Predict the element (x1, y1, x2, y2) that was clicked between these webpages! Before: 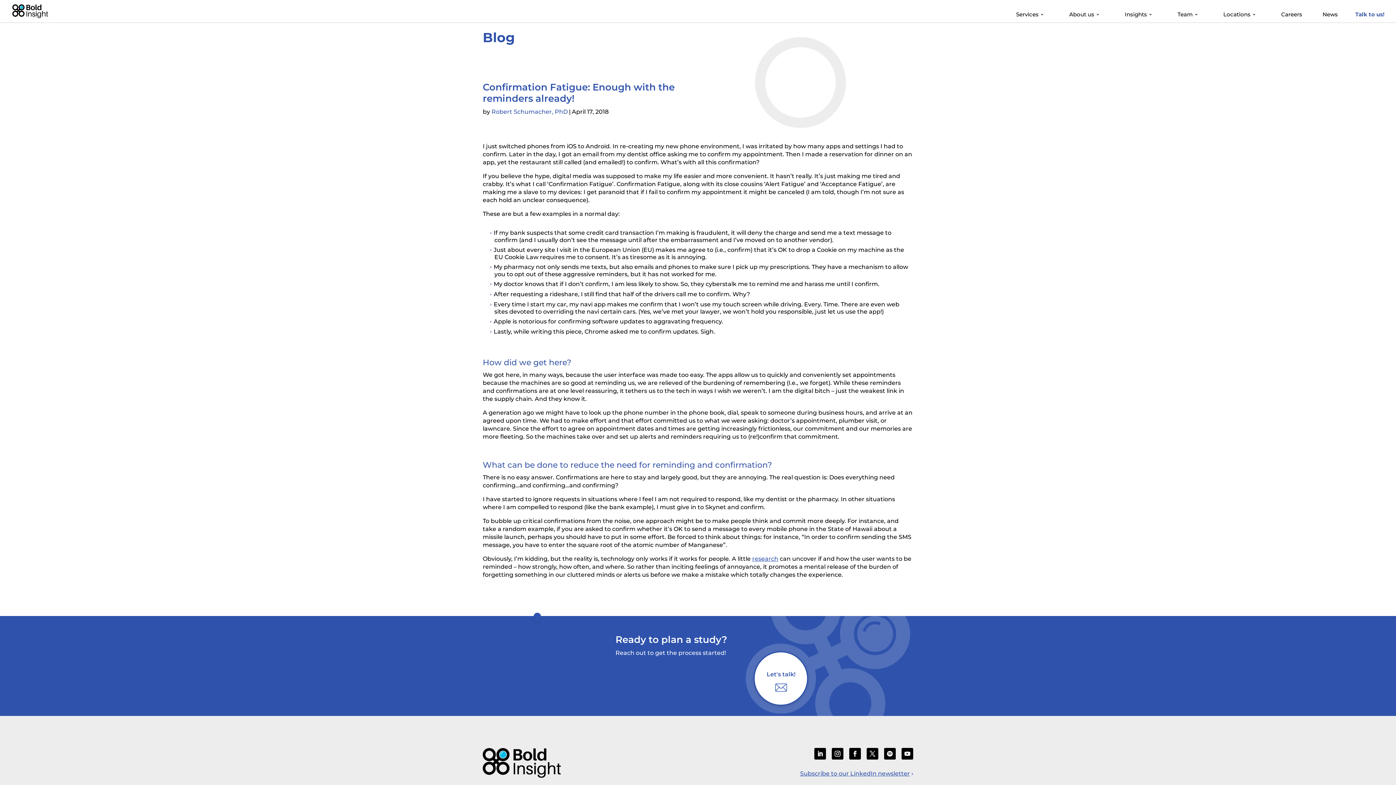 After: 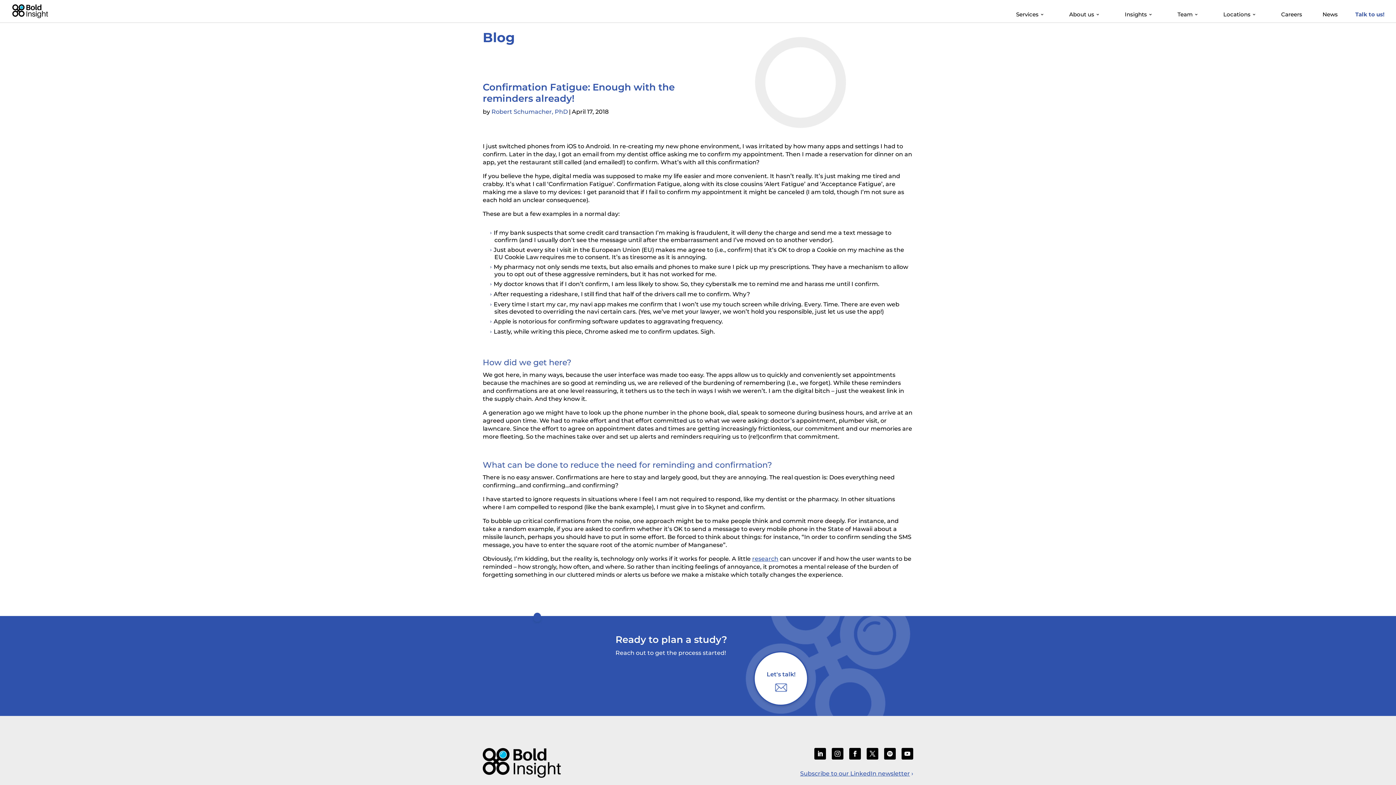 Action: bbox: (831, 748, 843, 760)